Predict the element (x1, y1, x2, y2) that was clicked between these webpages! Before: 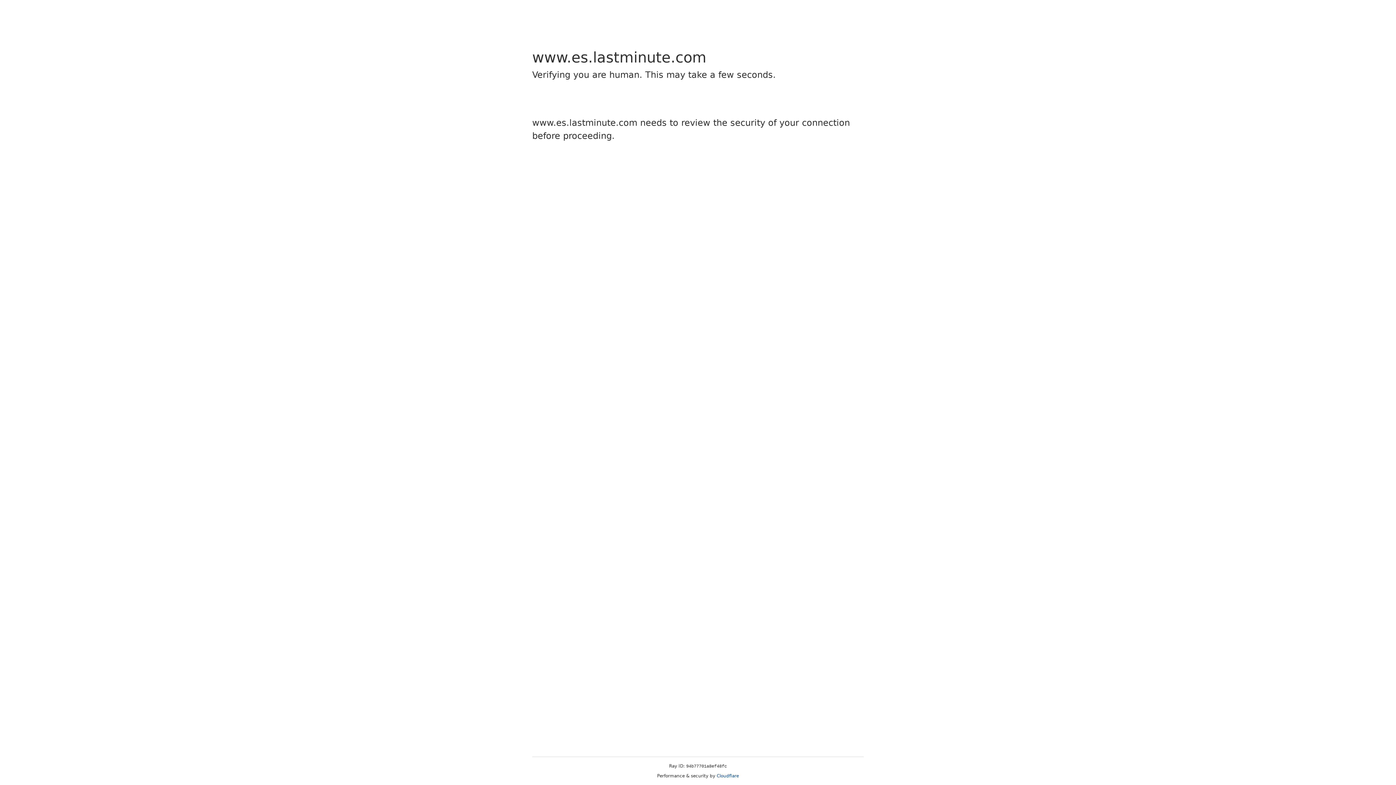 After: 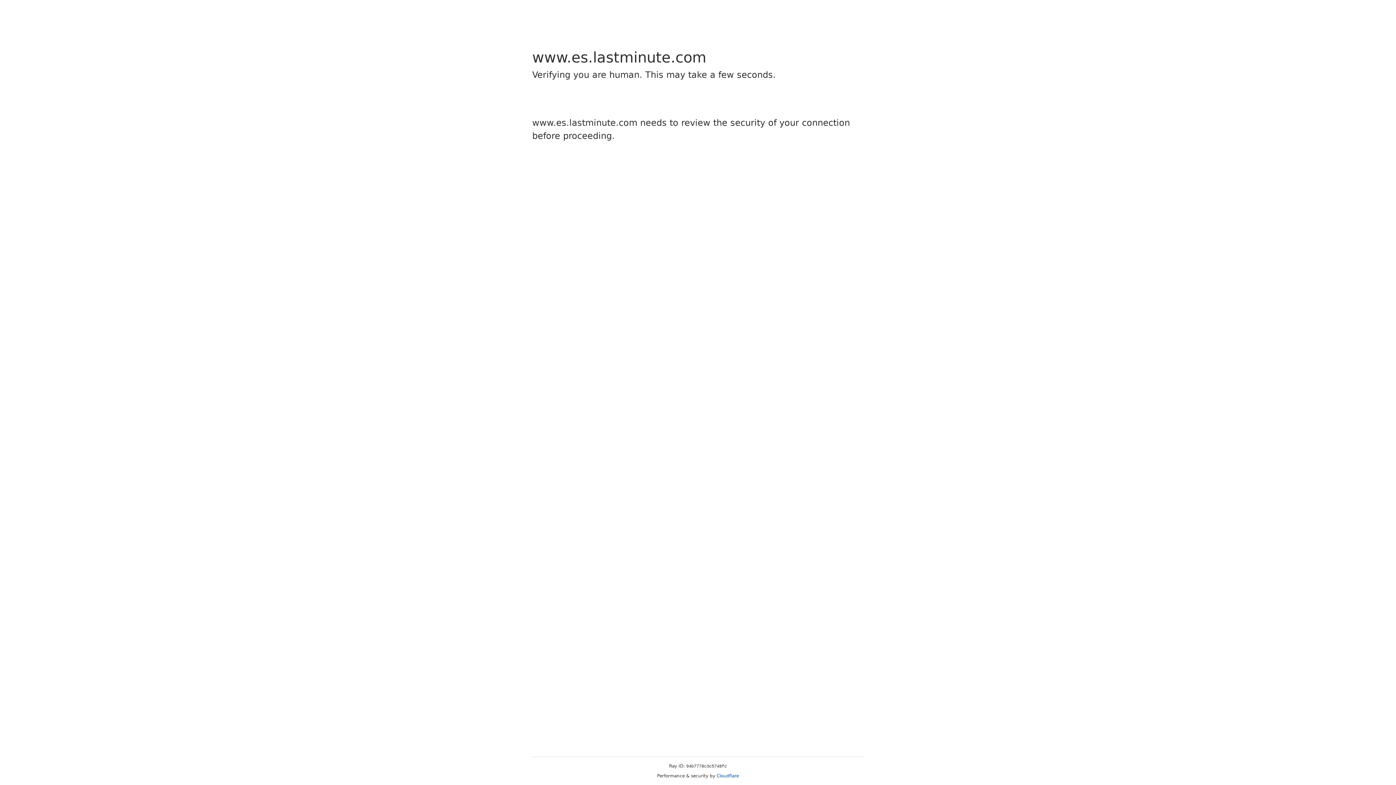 Action: bbox: (716, 773, 739, 778) label: Cloudflare